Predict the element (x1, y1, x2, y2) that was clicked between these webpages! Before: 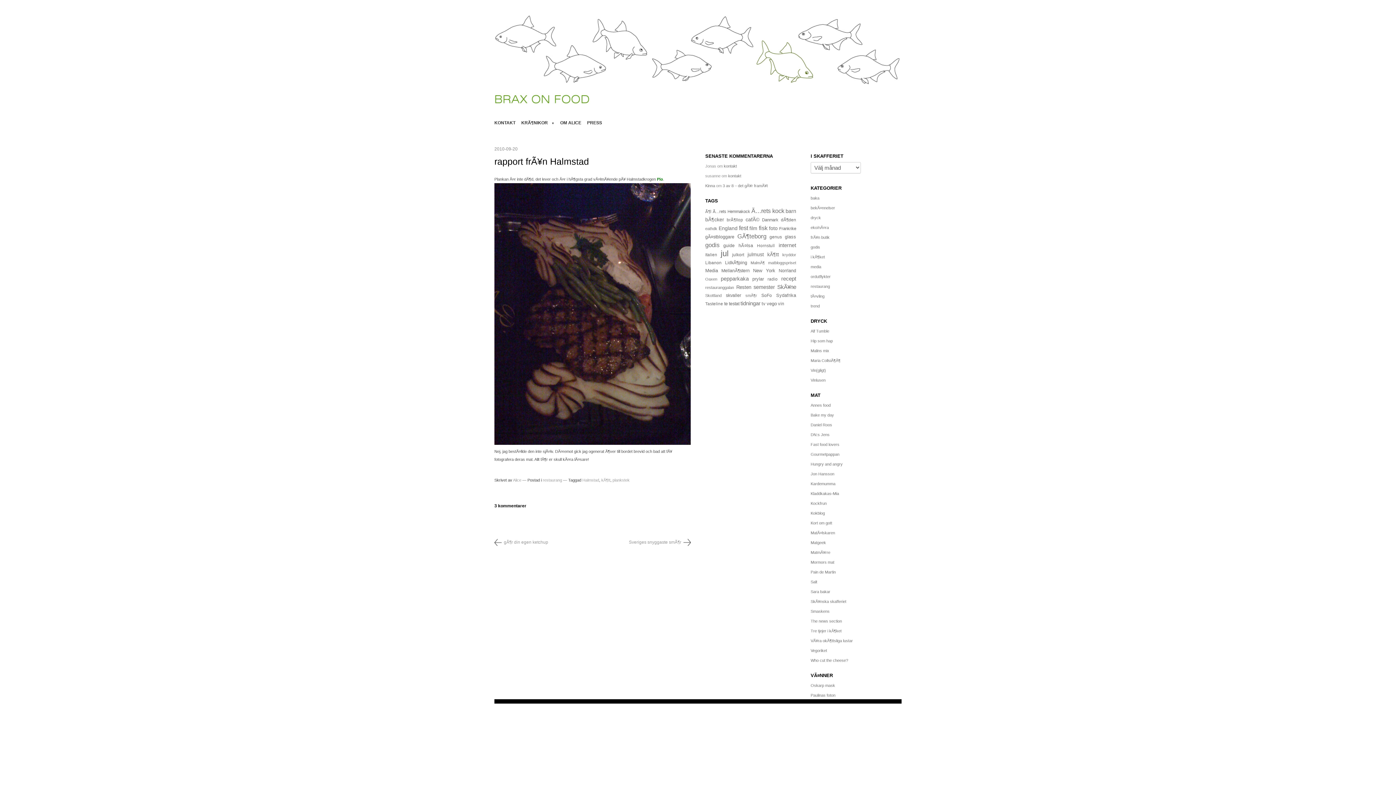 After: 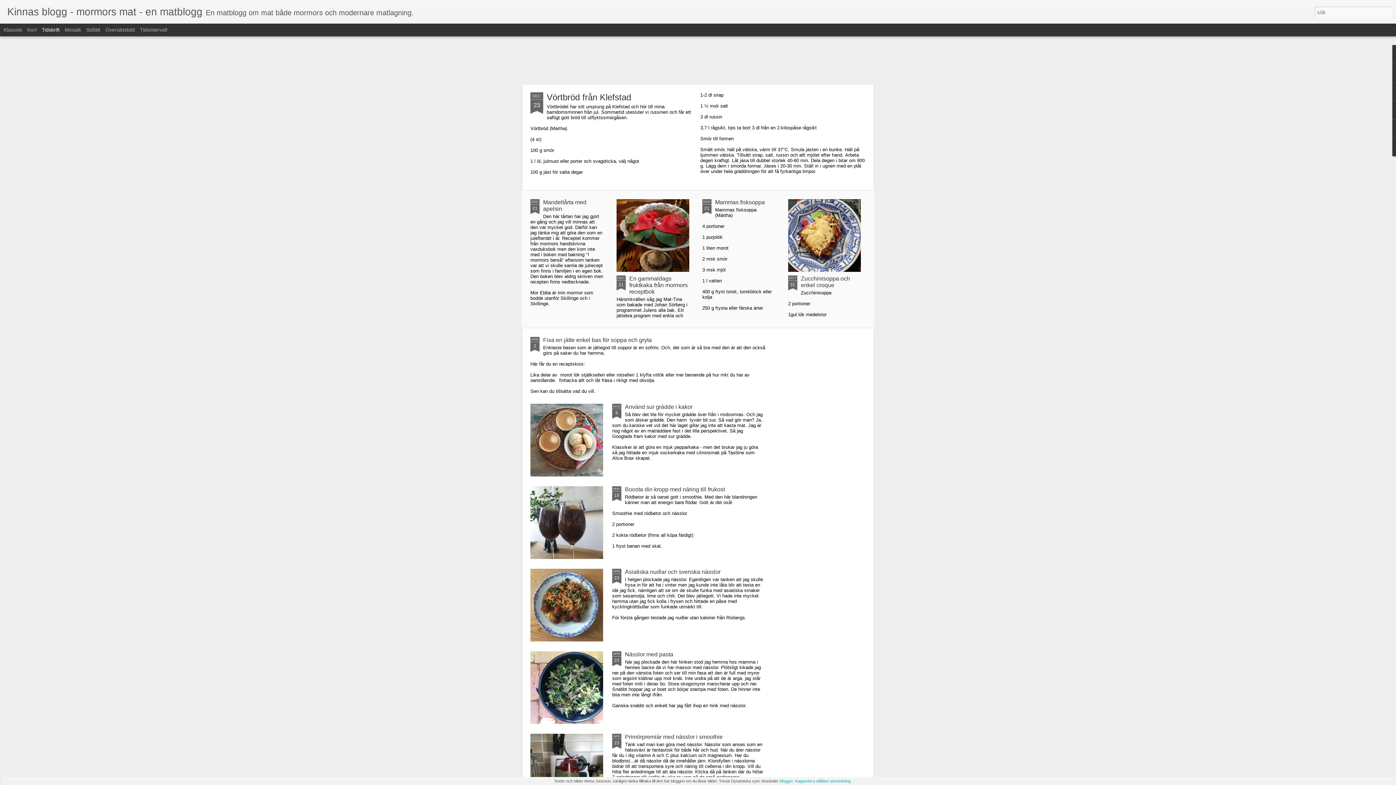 Action: bbox: (810, 560, 834, 564) label: Mormors mat